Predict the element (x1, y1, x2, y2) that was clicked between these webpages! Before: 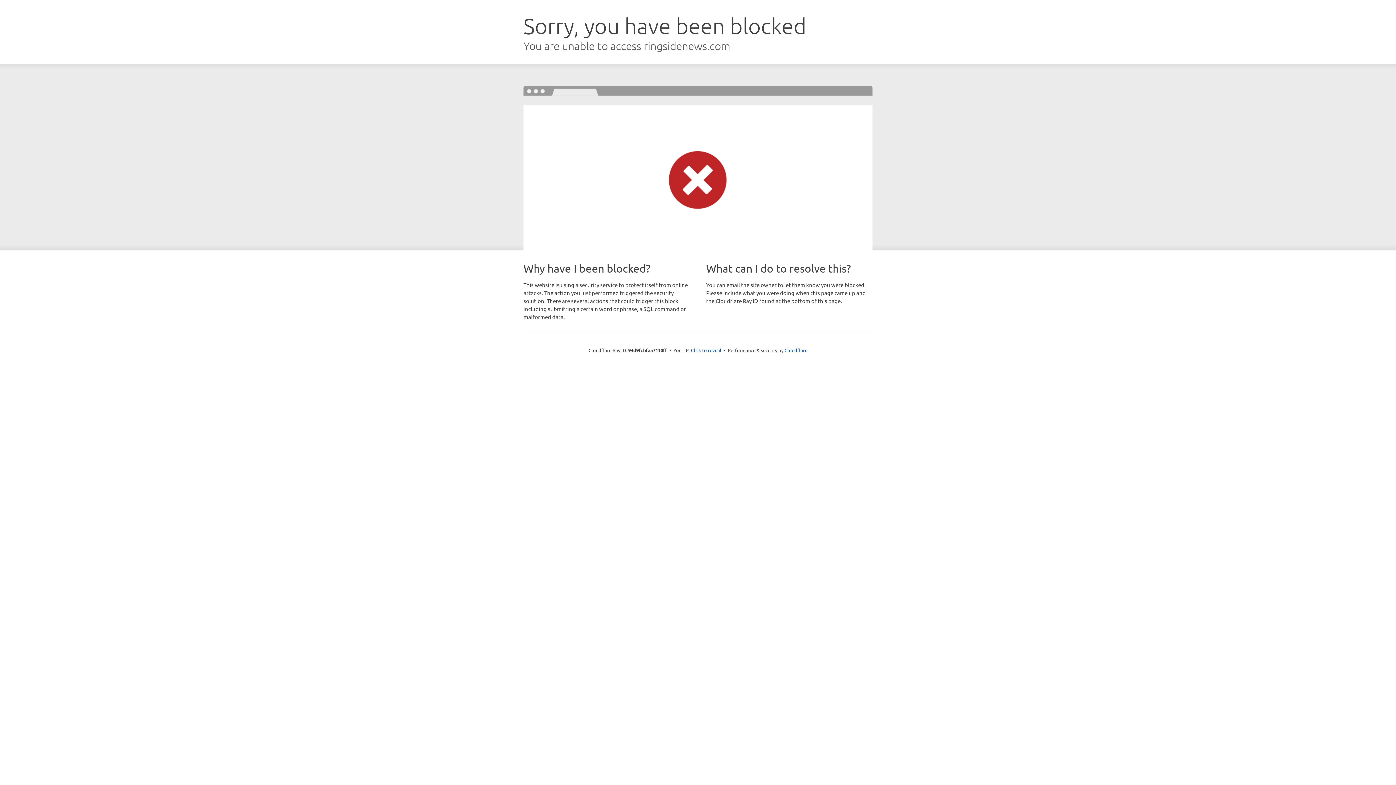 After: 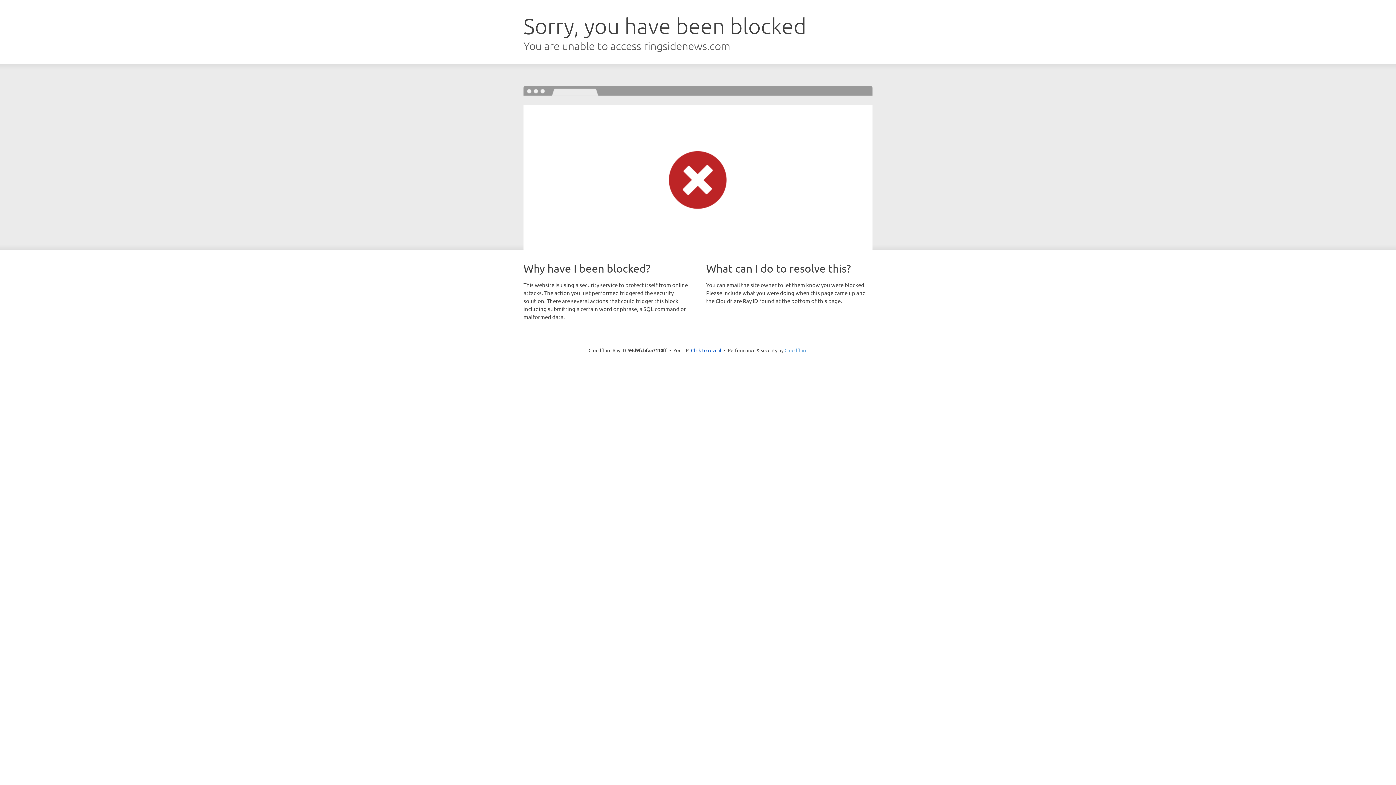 Action: bbox: (784, 347, 807, 353) label: Cloudflare